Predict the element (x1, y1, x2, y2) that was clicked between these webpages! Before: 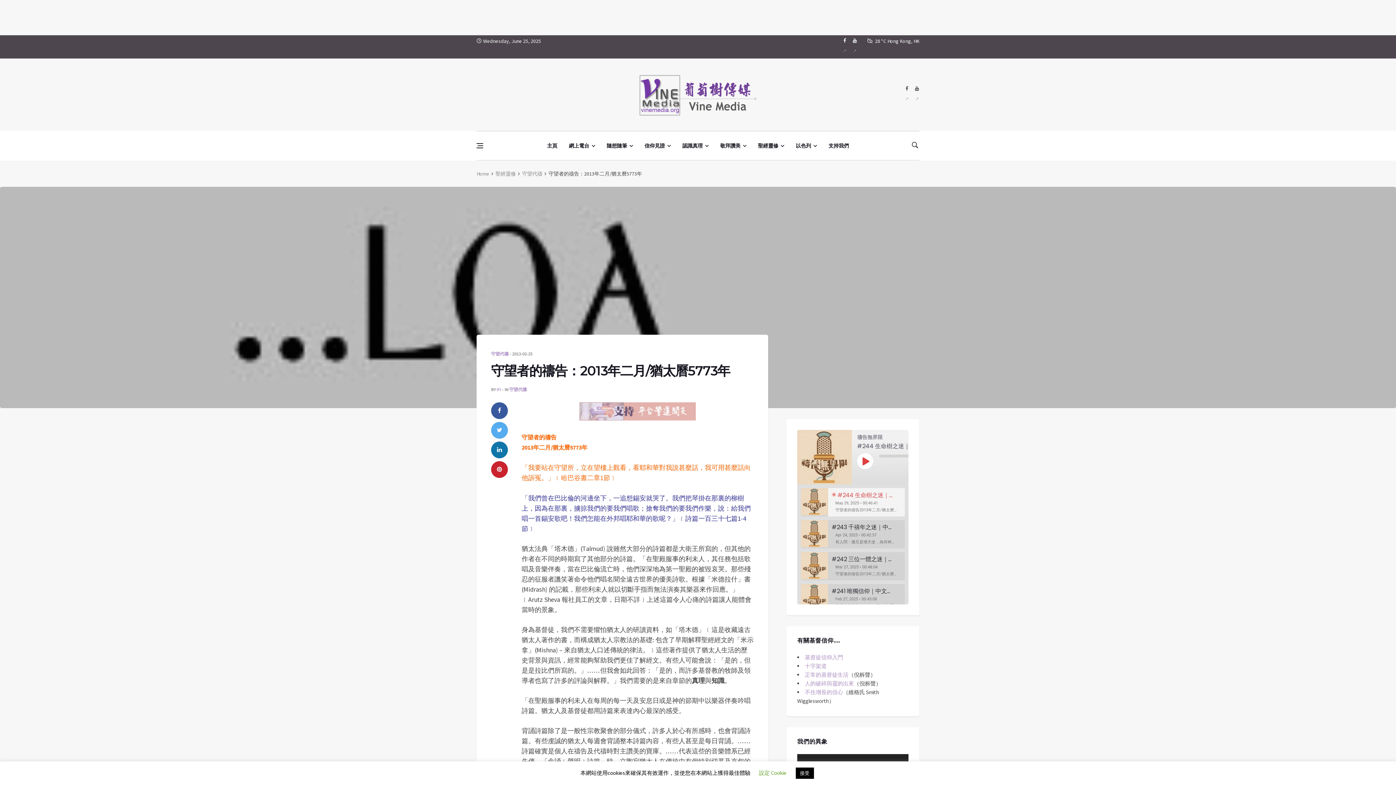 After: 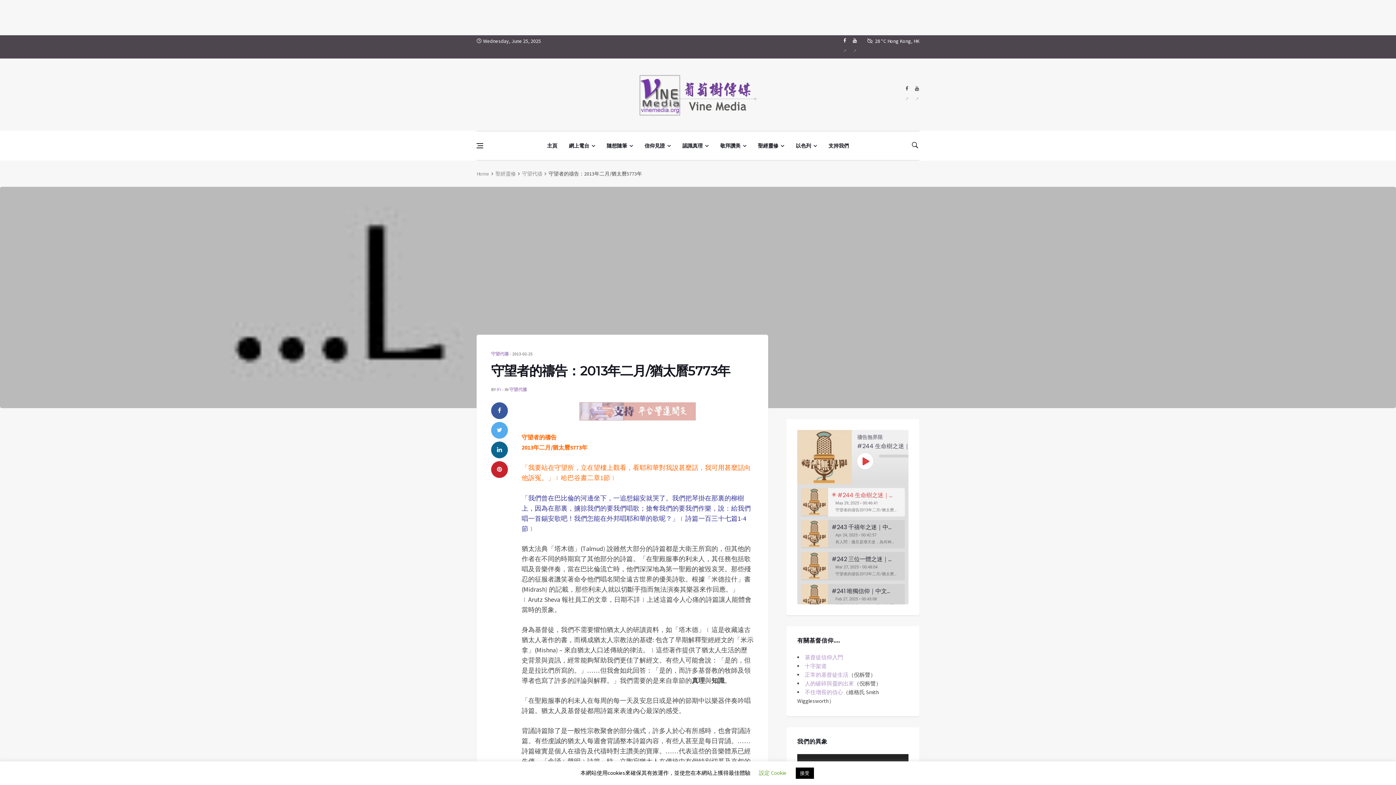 Action: bbox: (491, 441, 508, 458)